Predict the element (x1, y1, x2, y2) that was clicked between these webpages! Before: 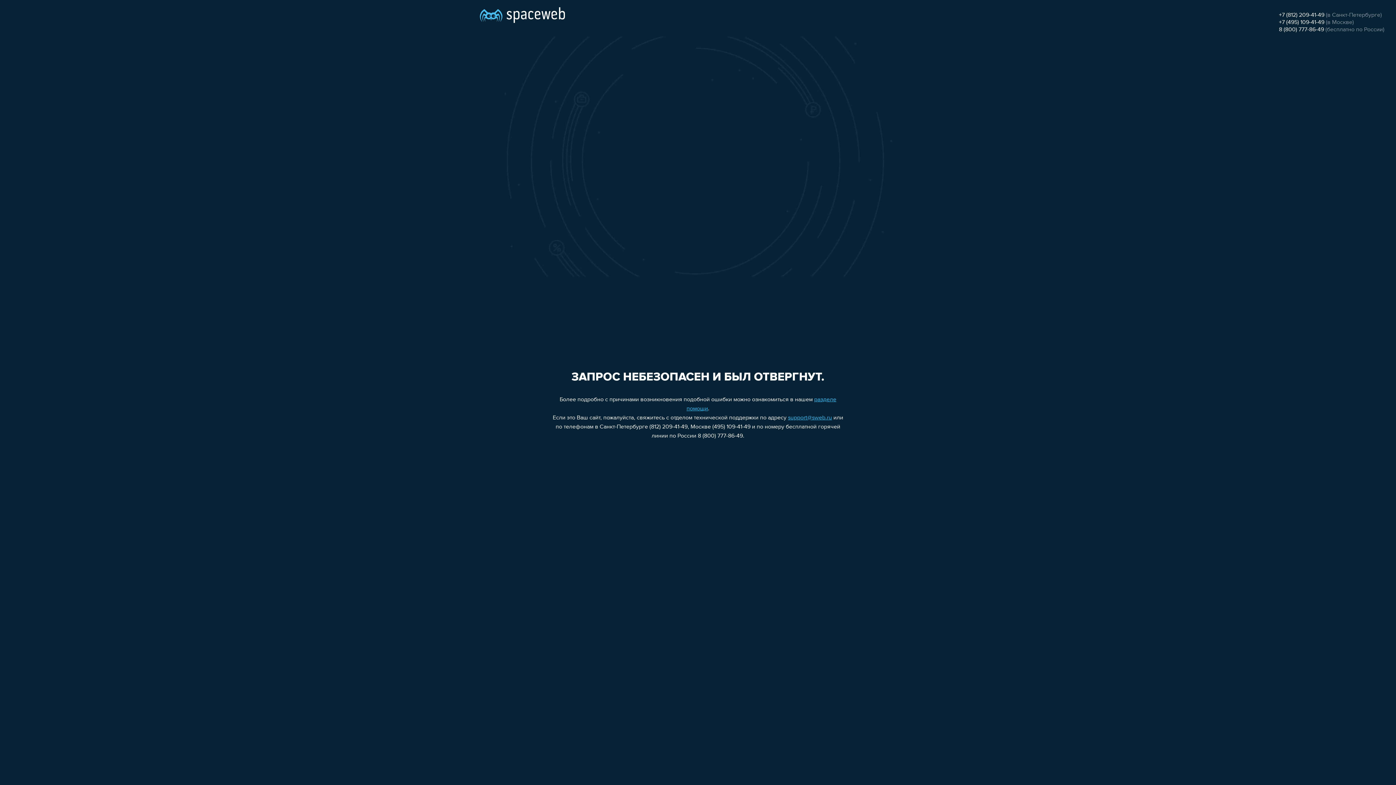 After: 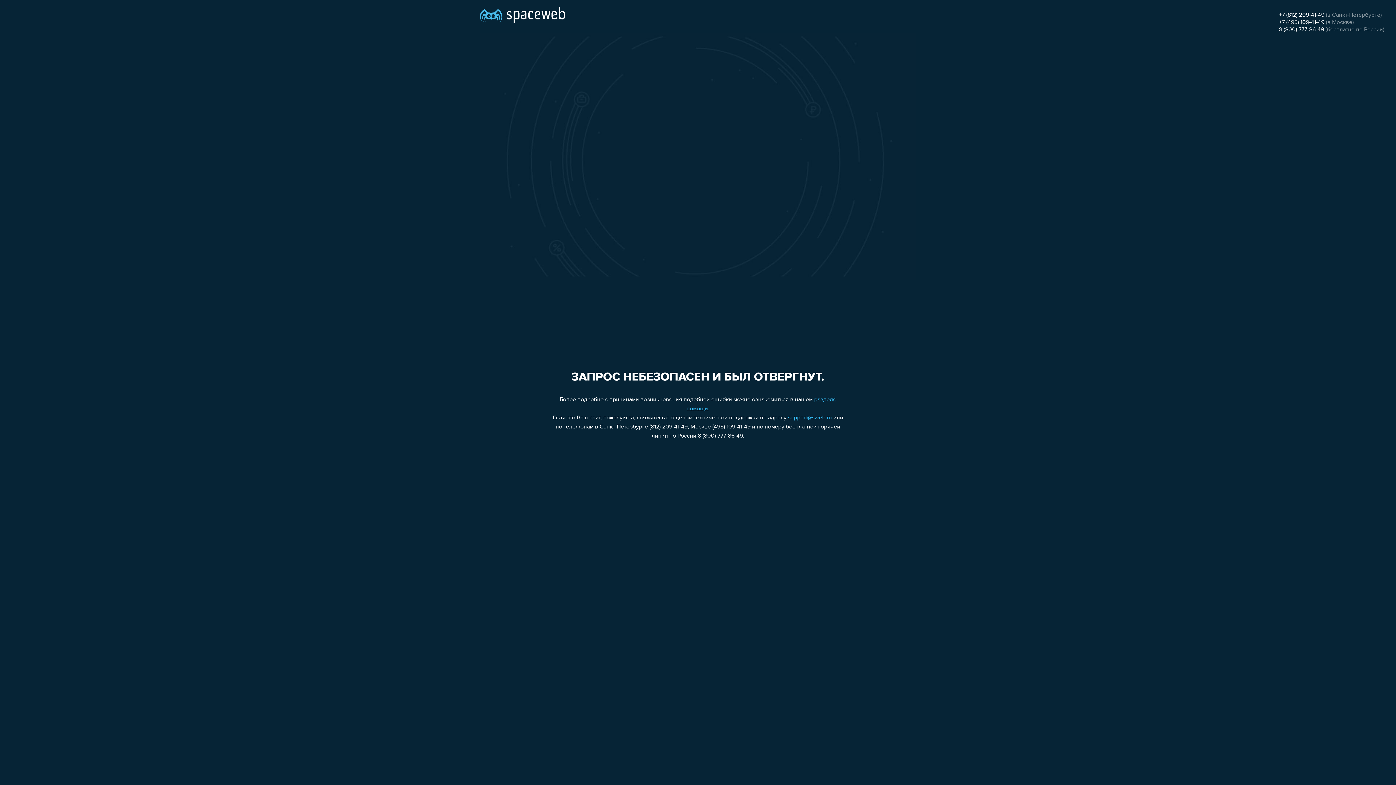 Action: bbox: (1279, 12, 1324, 18) label: +7 (812) 209-41-49